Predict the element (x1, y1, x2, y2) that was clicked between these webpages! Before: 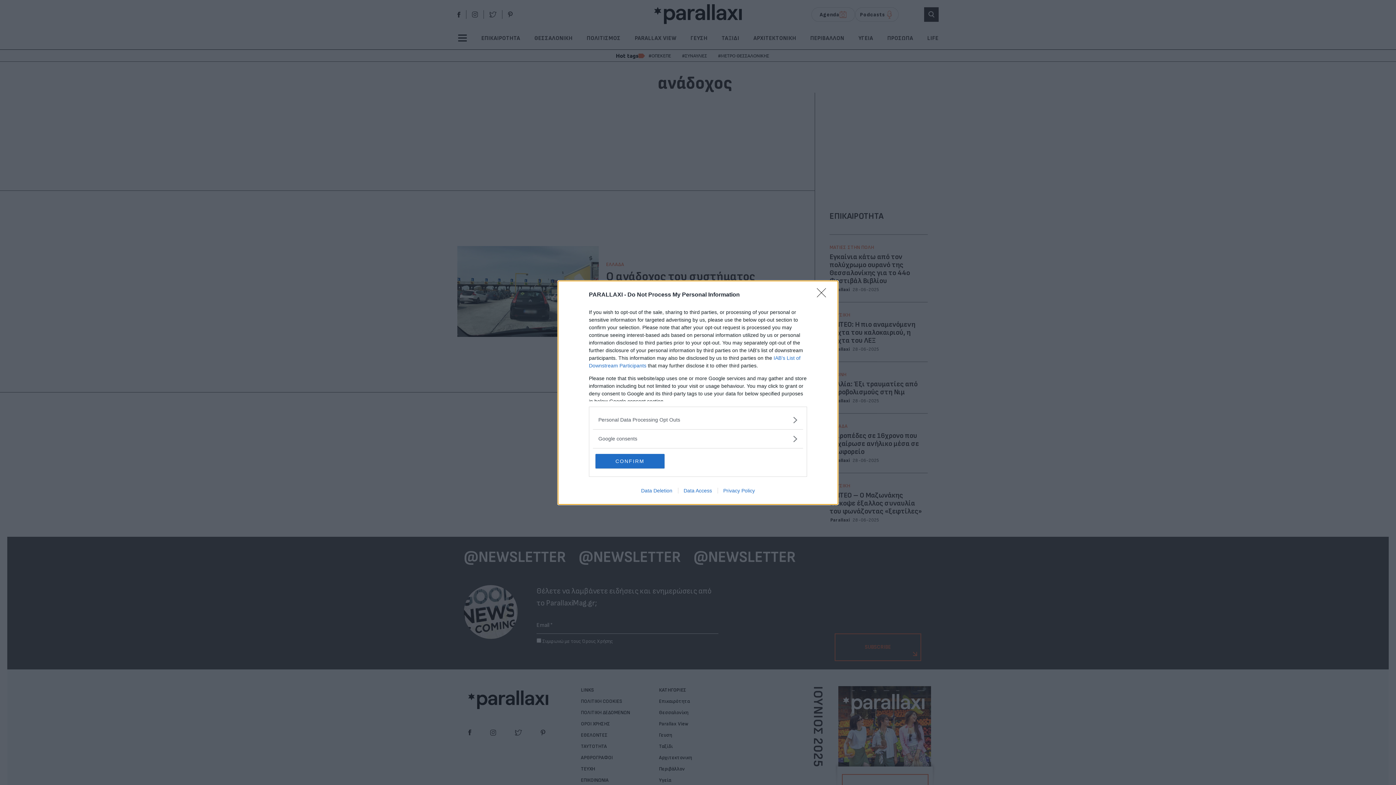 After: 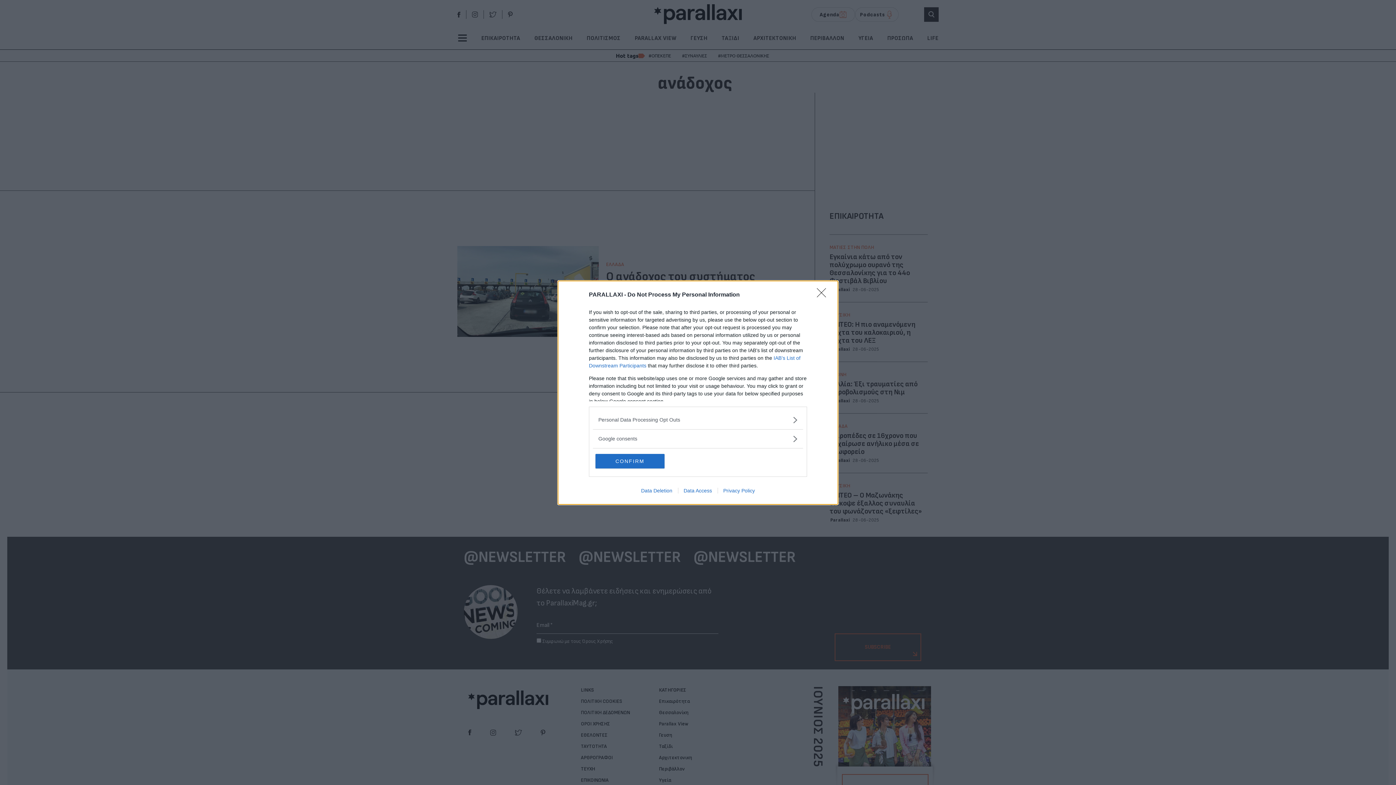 Action: label: Privacy Policy bbox: (717, 487, 760, 493)